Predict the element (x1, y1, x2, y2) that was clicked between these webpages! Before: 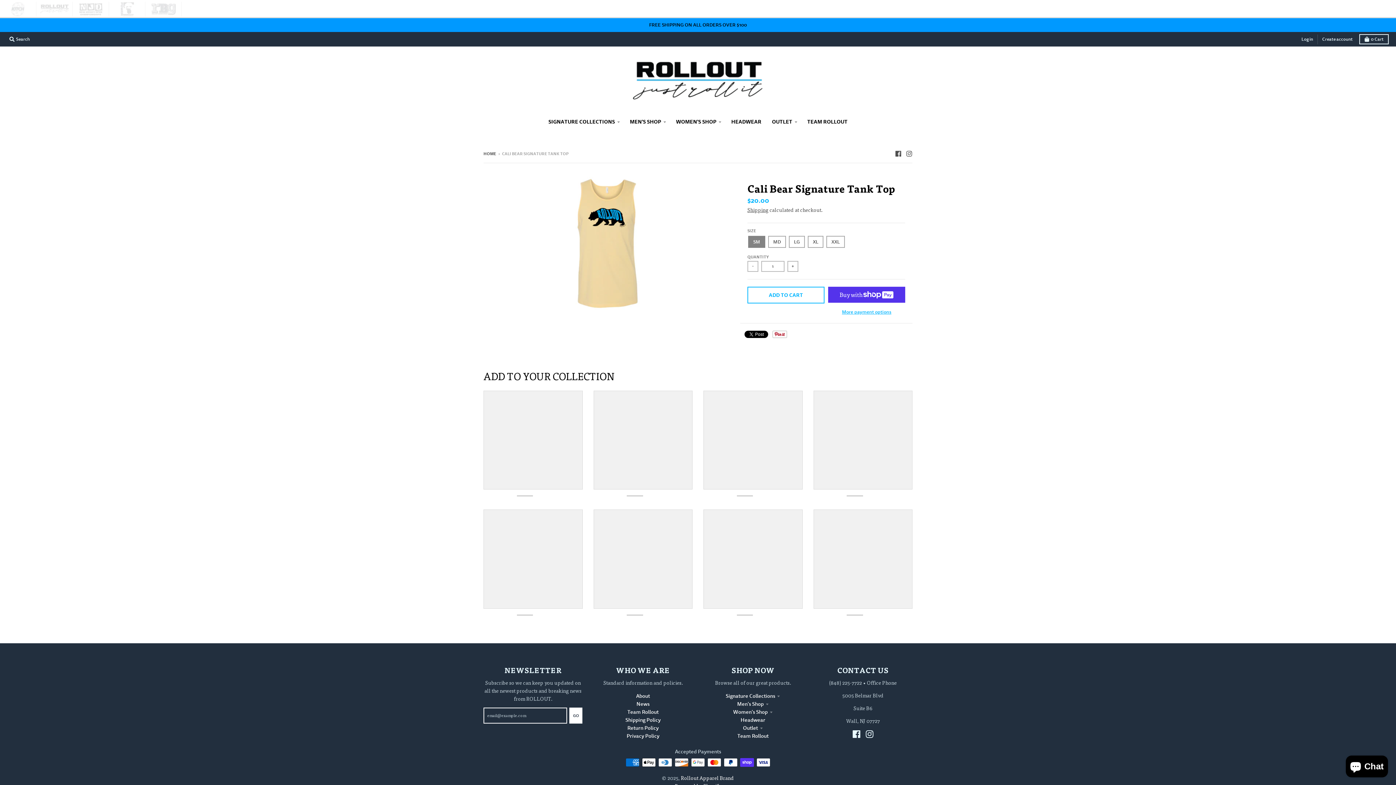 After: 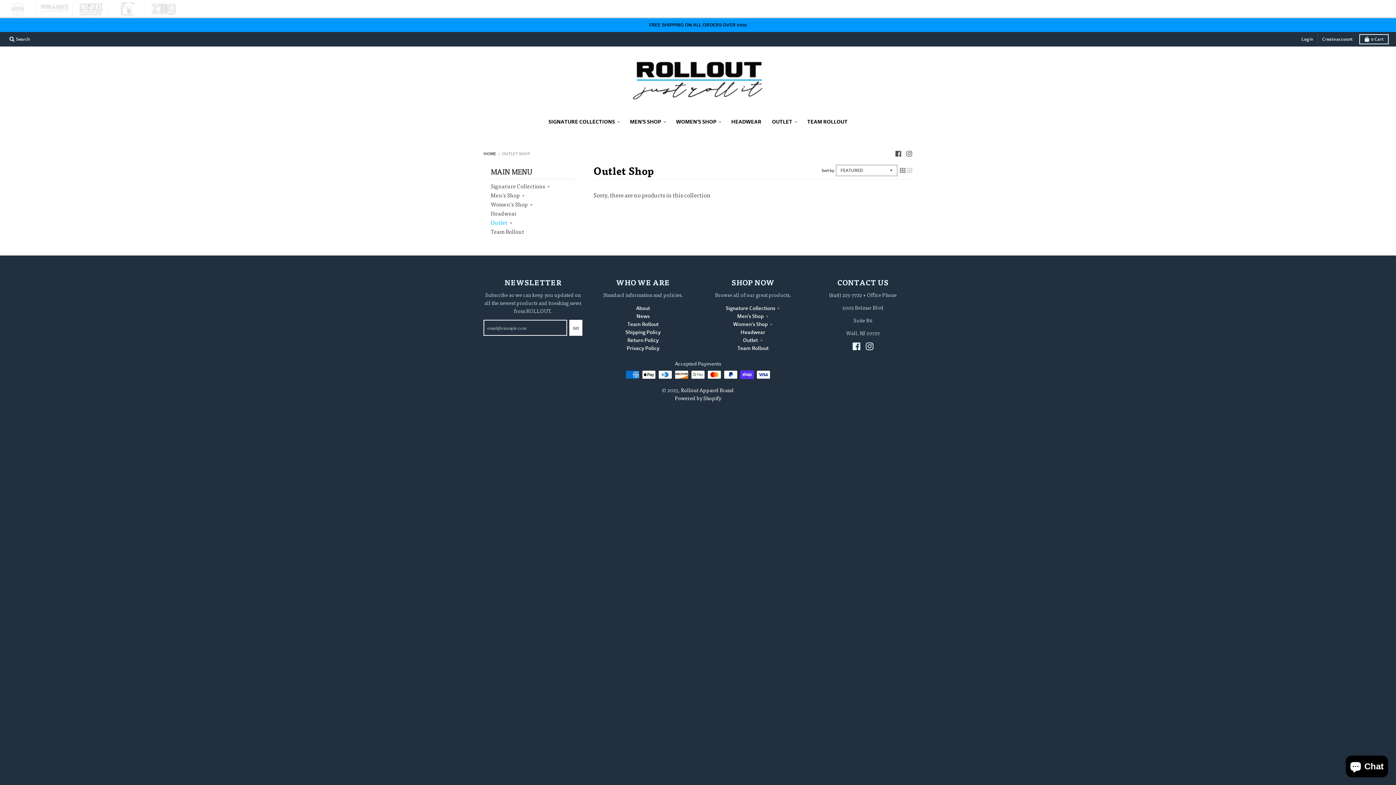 Action: label: OUTLET bbox: (767, 115, 801, 128)